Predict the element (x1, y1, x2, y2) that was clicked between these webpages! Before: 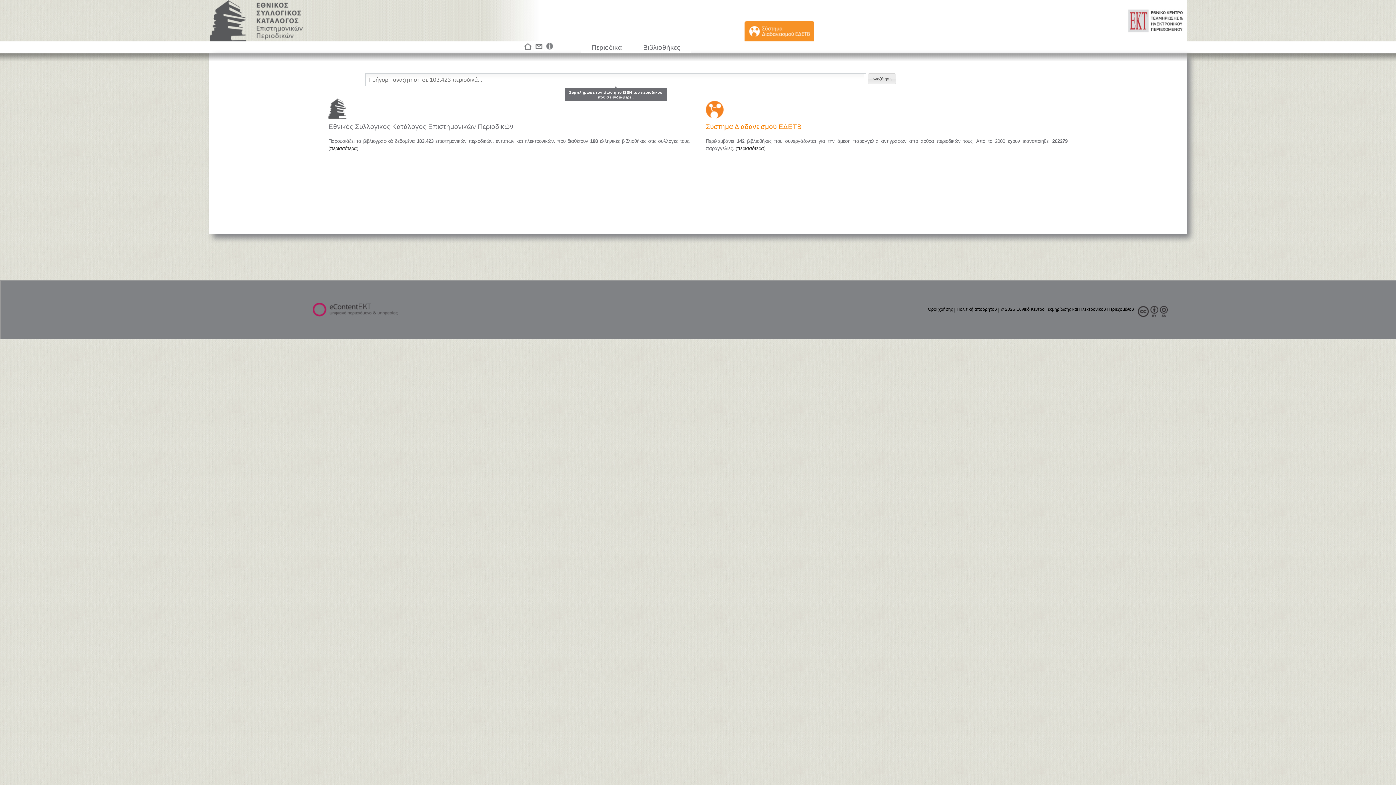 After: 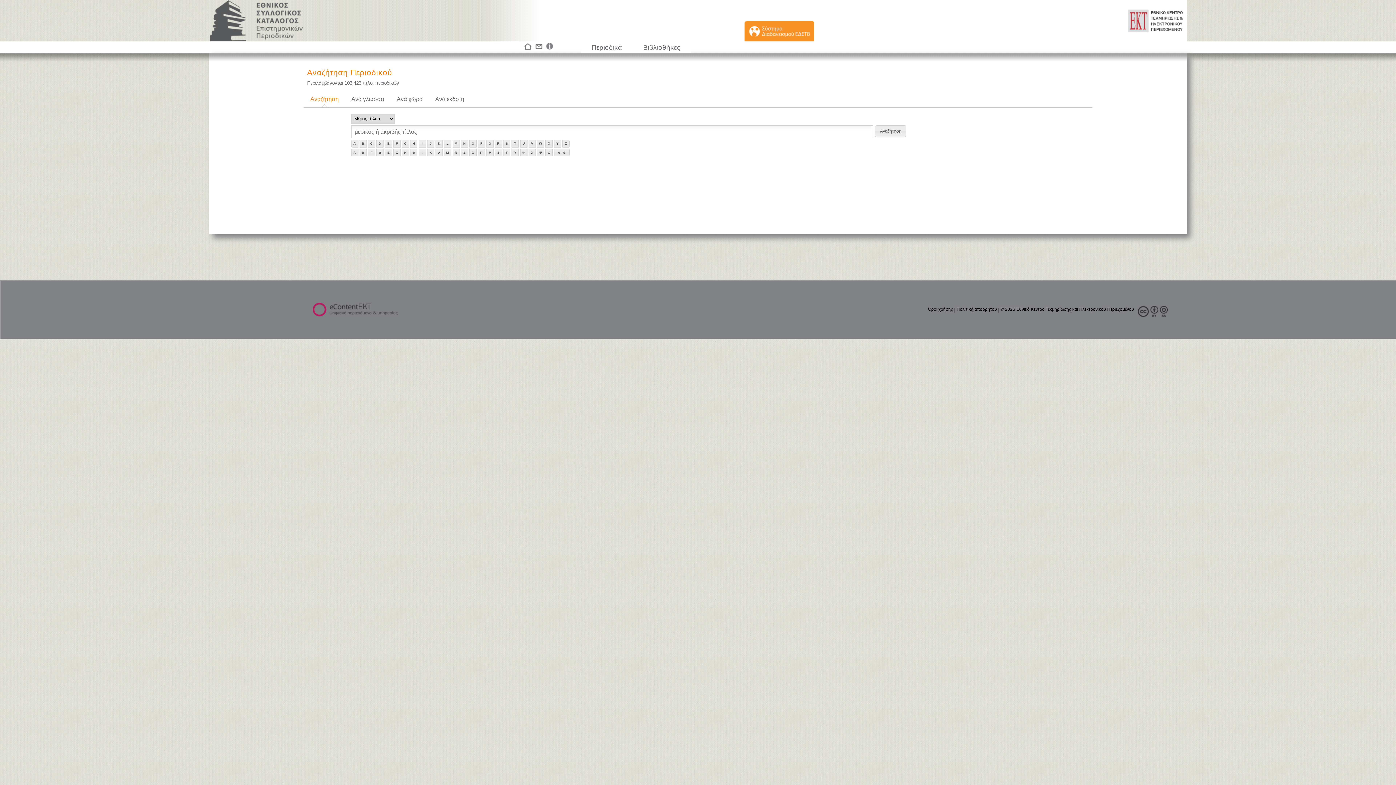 Action: bbox: (868, 73, 896, 84)